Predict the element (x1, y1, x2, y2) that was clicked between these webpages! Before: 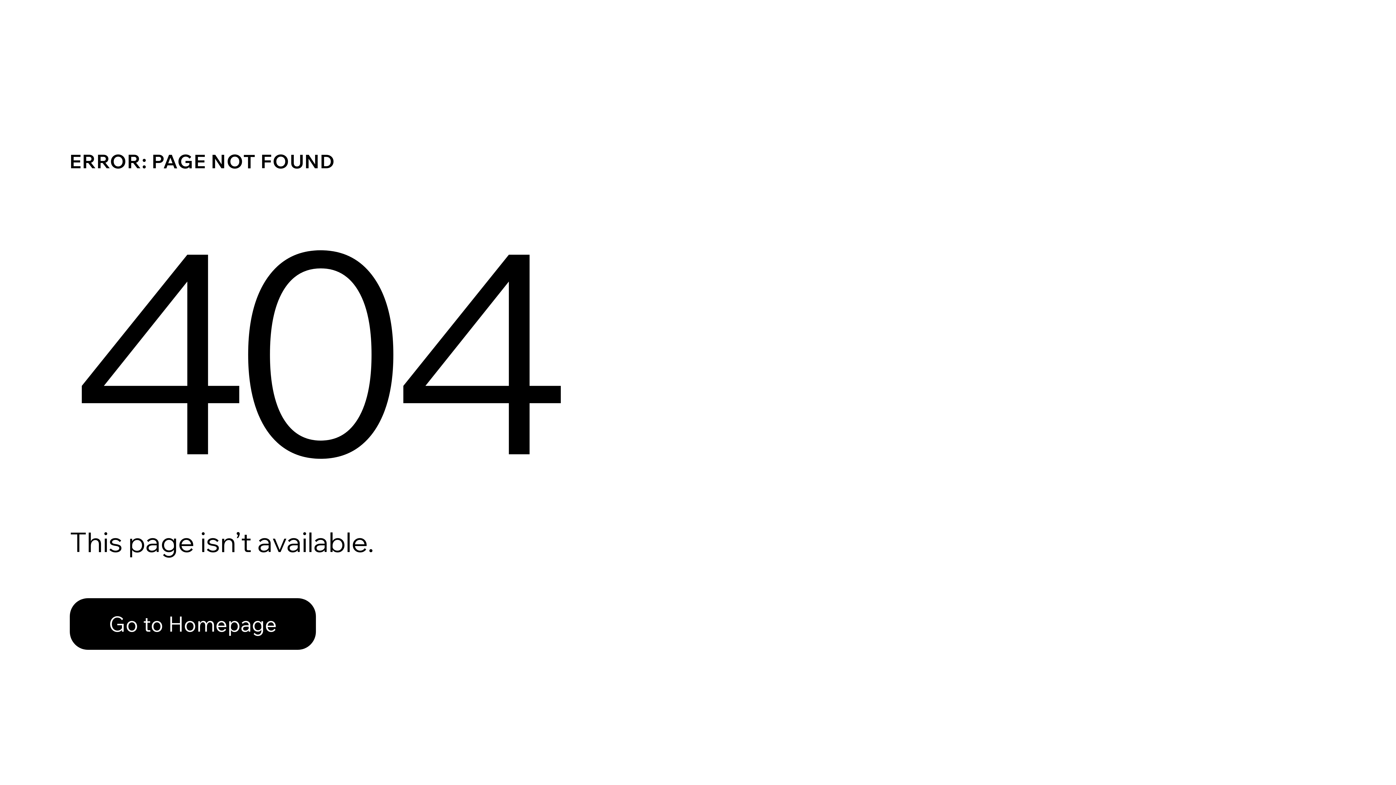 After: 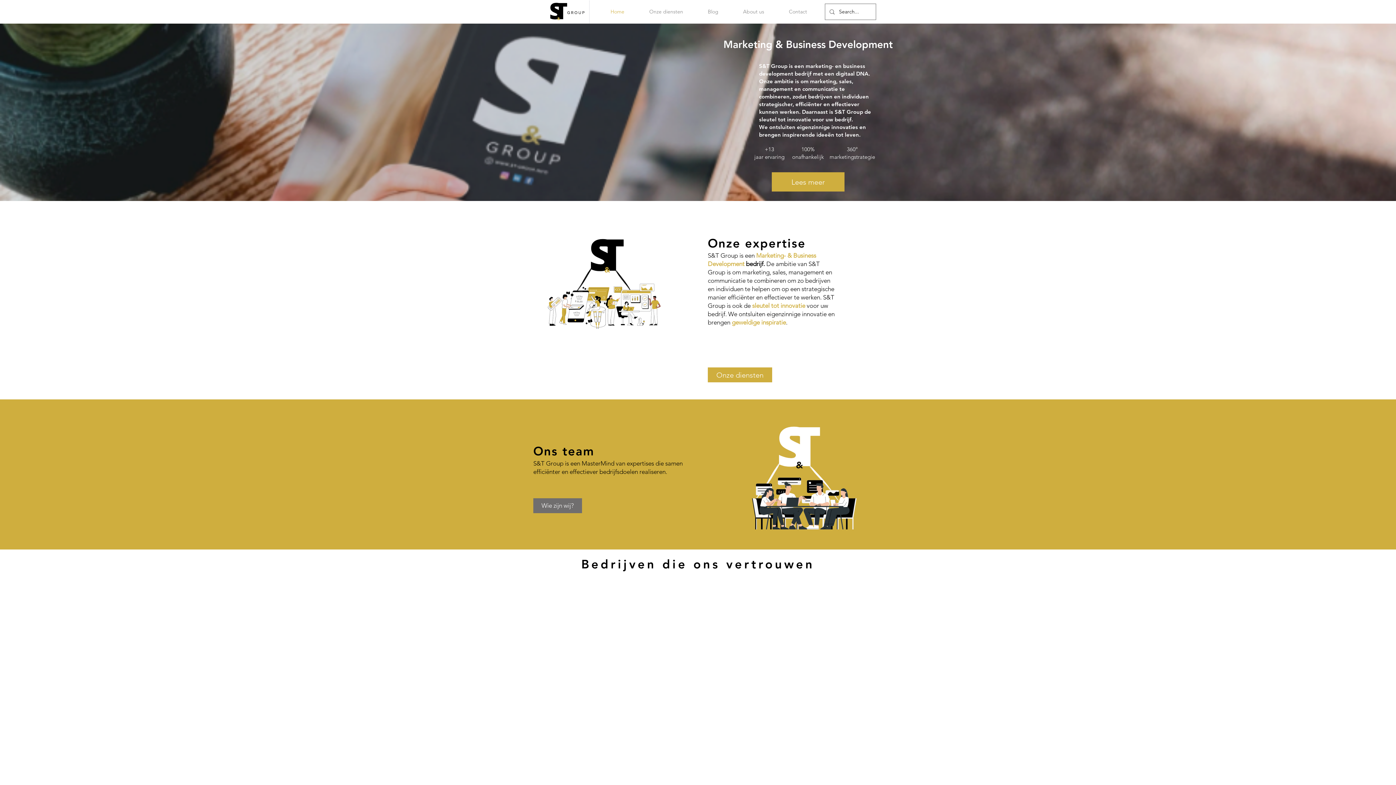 Action: label: Go to Homepage bbox: (69, 582, 768, 659)